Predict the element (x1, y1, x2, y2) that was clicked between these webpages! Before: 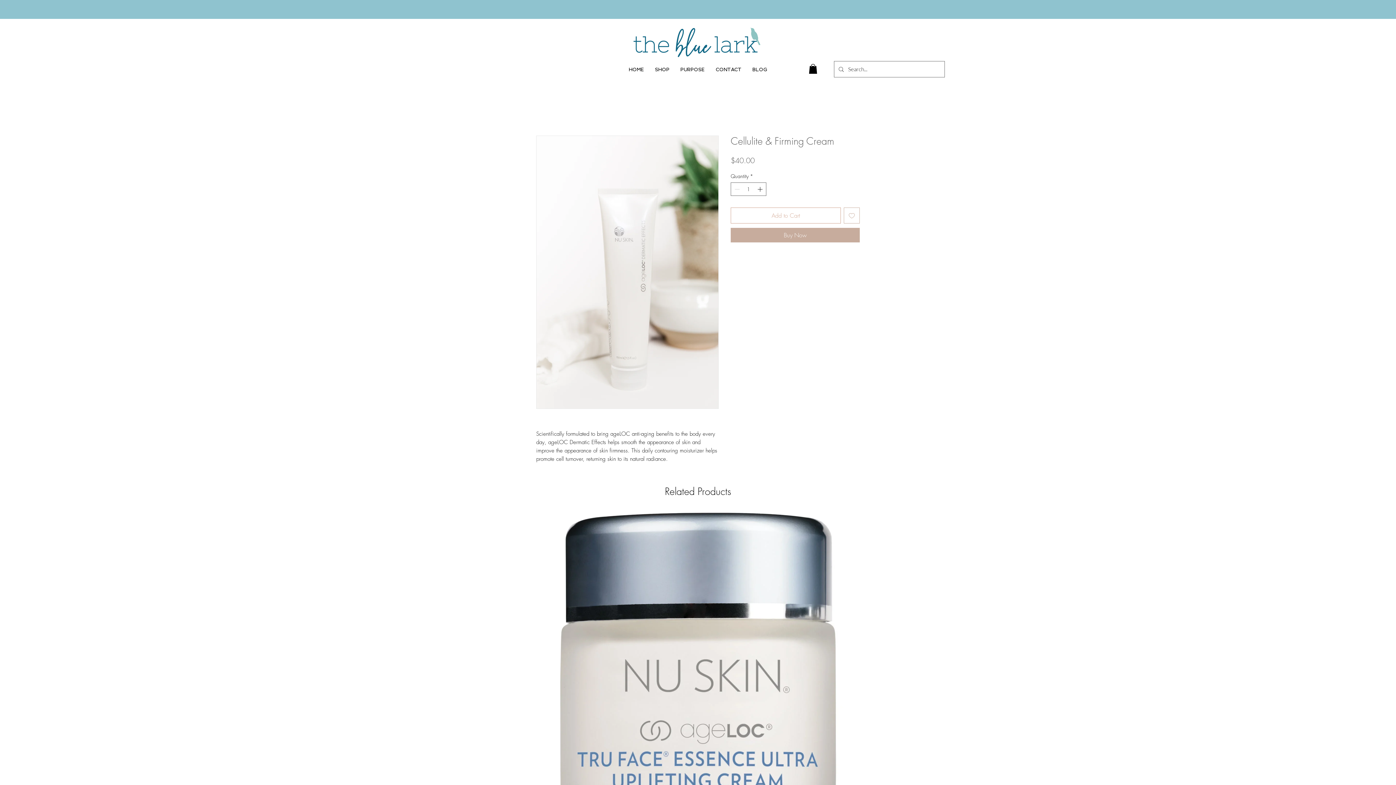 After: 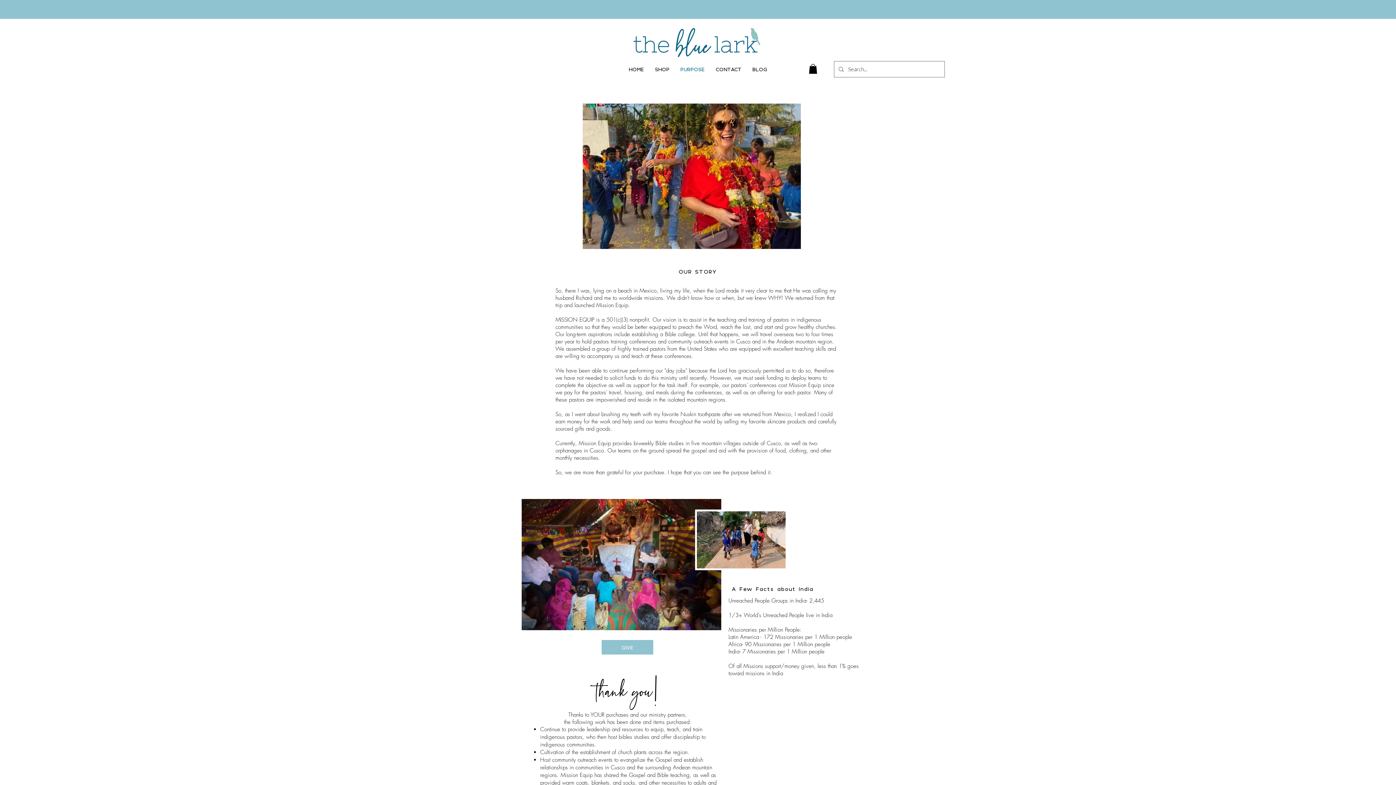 Action: bbox: (675, 64, 710, 74) label: PURPOSE